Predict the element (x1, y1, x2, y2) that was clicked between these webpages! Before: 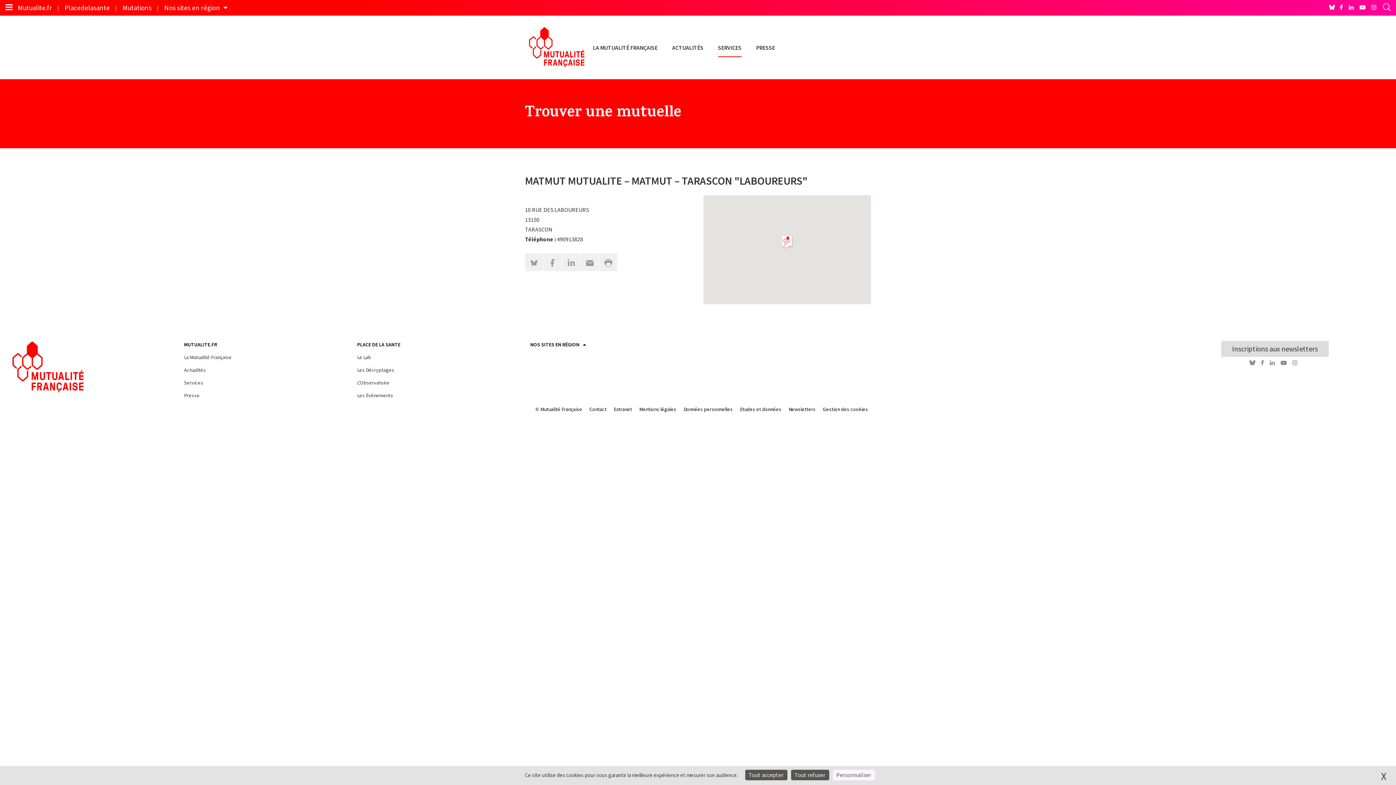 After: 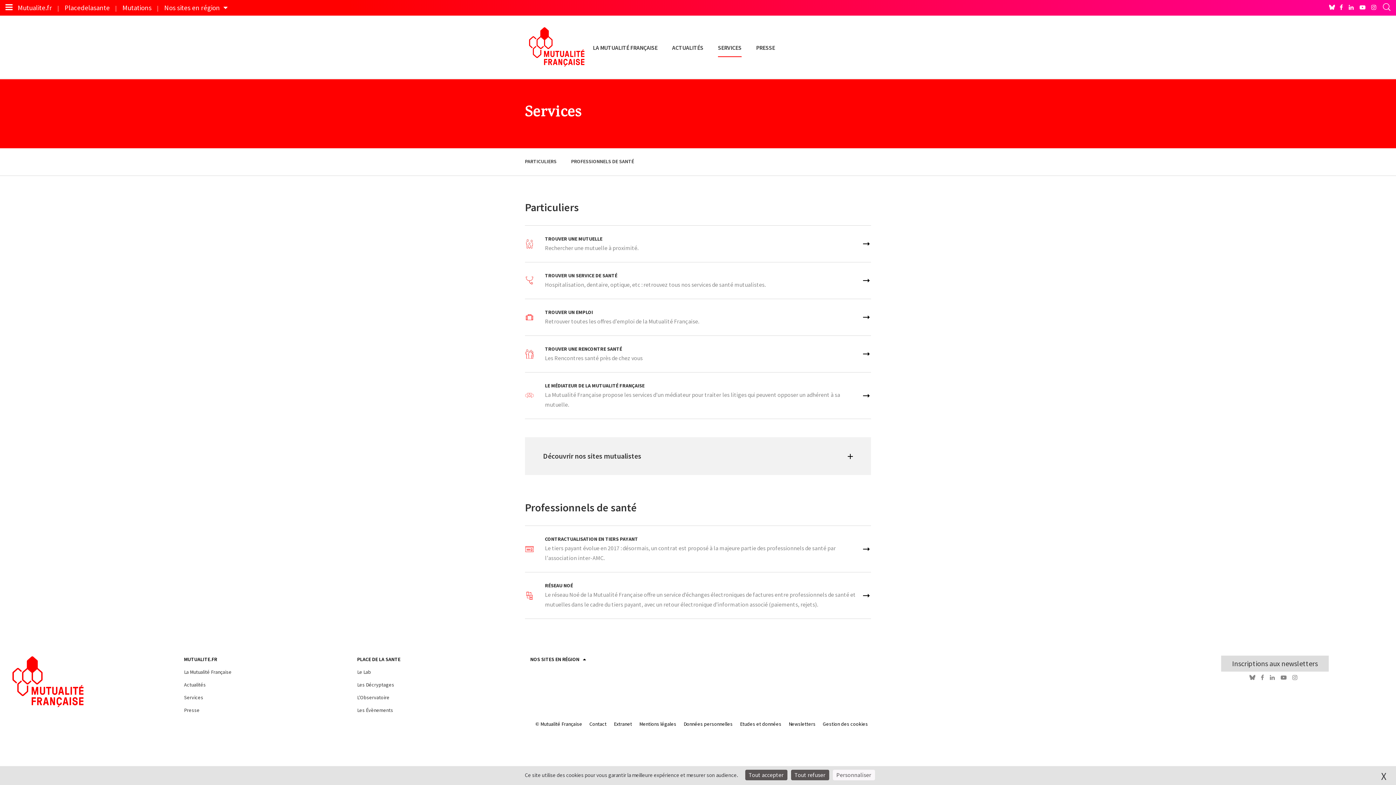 Action: bbox: (184, 378, 346, 387) label: Services